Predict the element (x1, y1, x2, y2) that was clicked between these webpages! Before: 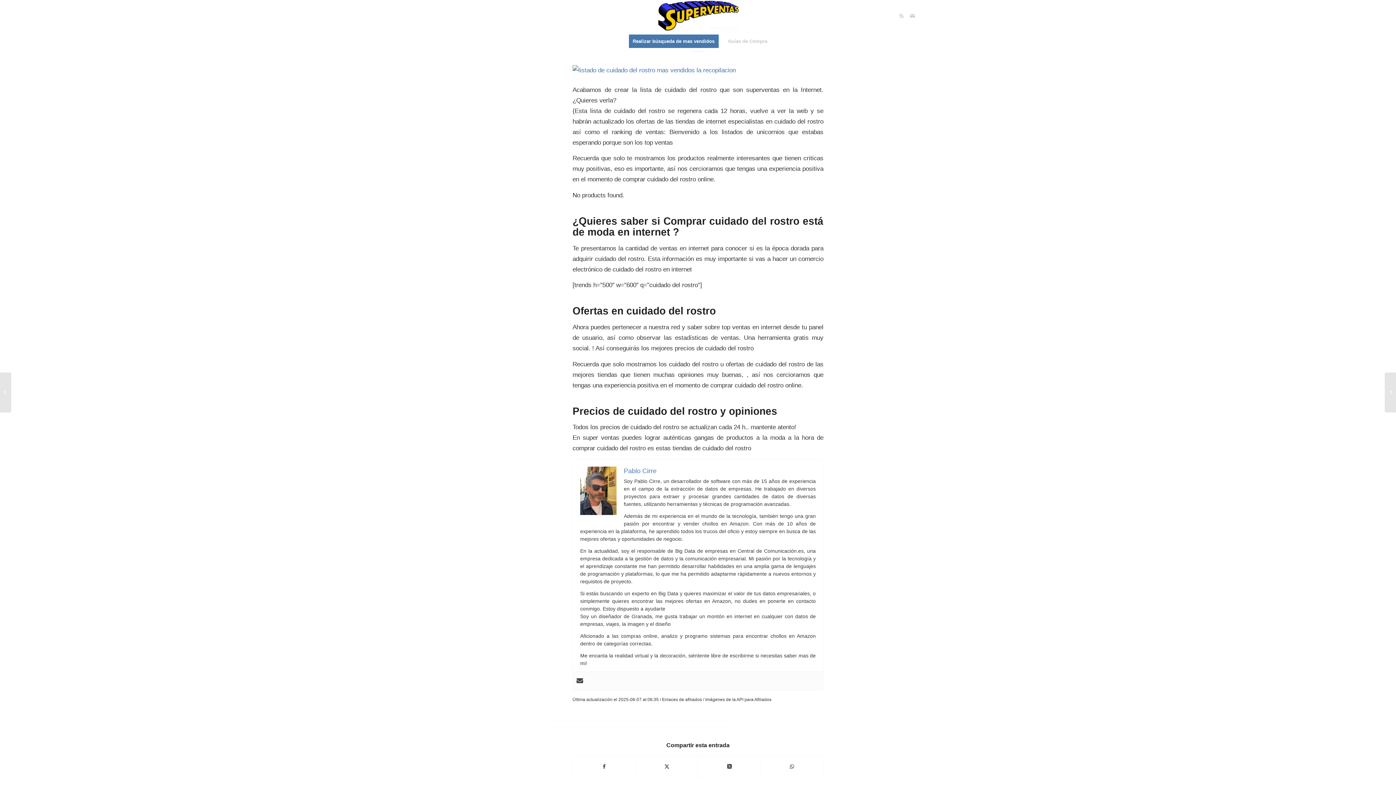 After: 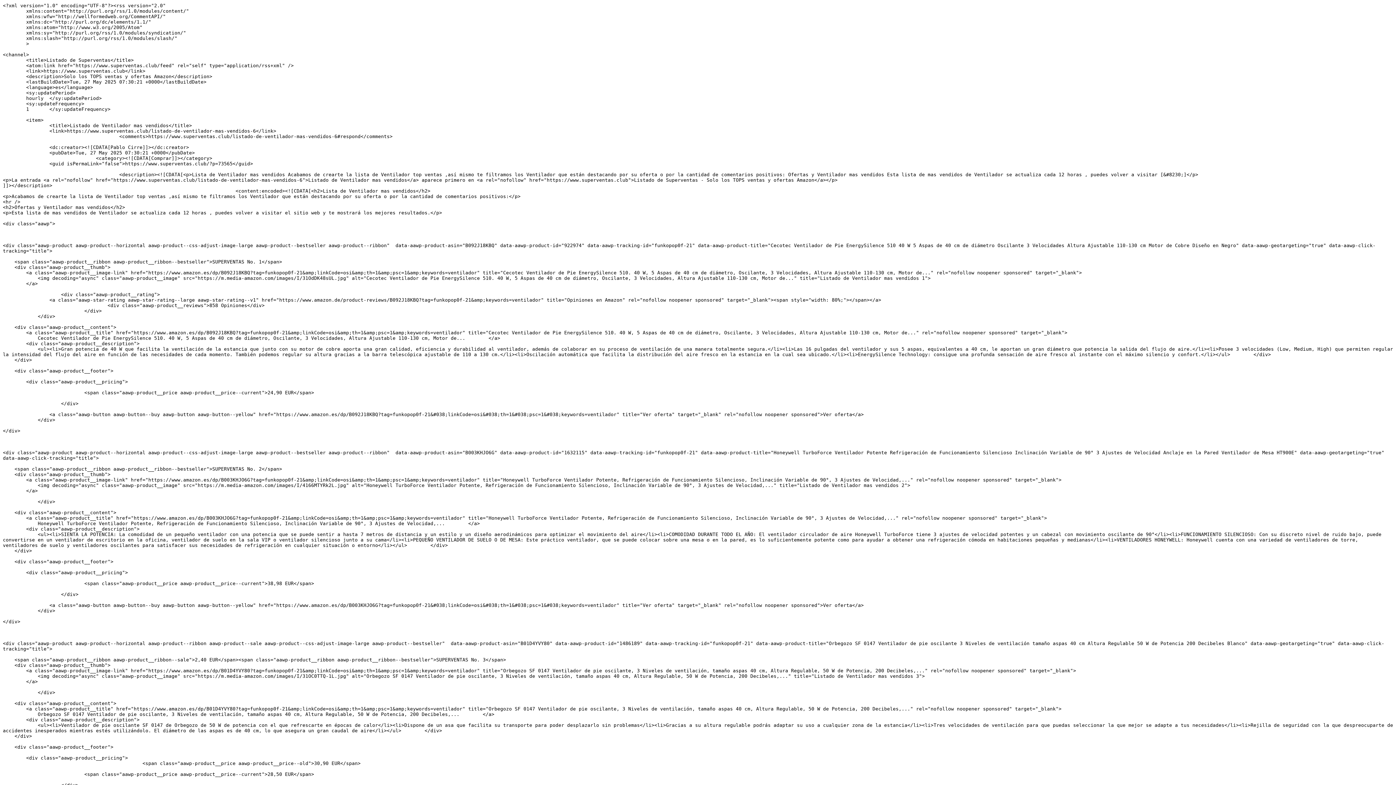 Action: label: Link to Rss  this site bbox: (896, 10, 907, 21)